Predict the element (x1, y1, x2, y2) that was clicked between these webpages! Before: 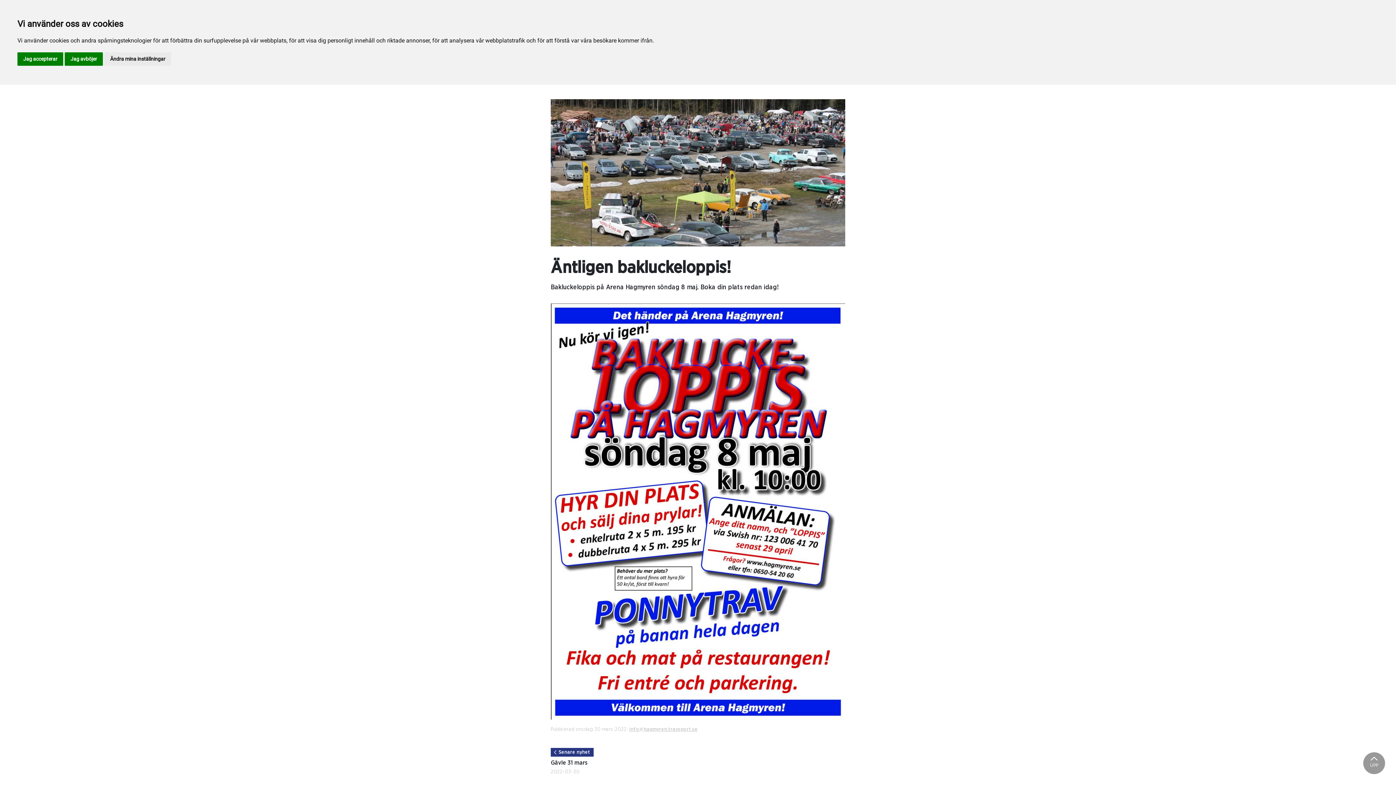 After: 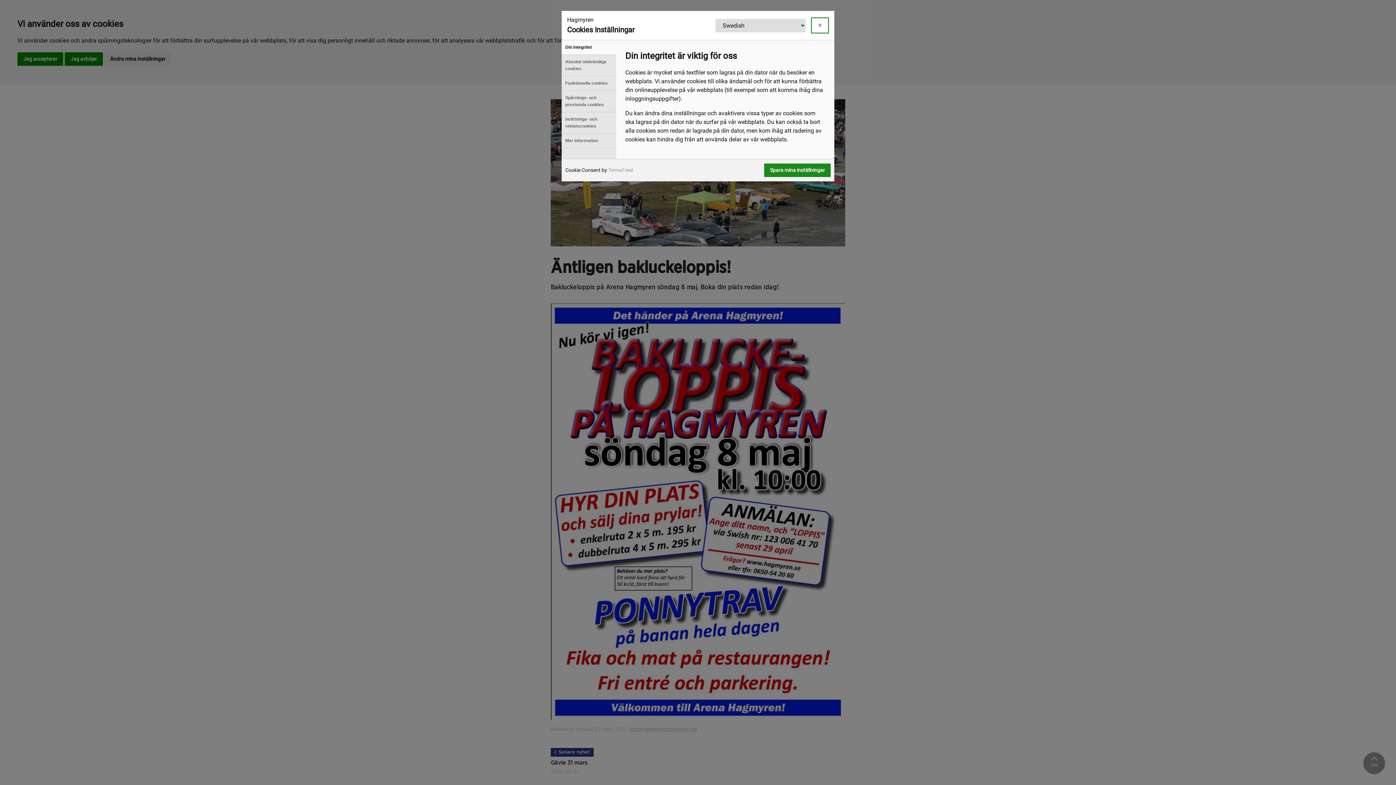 Action: label: Ändra mina inställningar bbox: (104, 52, 171, 65)